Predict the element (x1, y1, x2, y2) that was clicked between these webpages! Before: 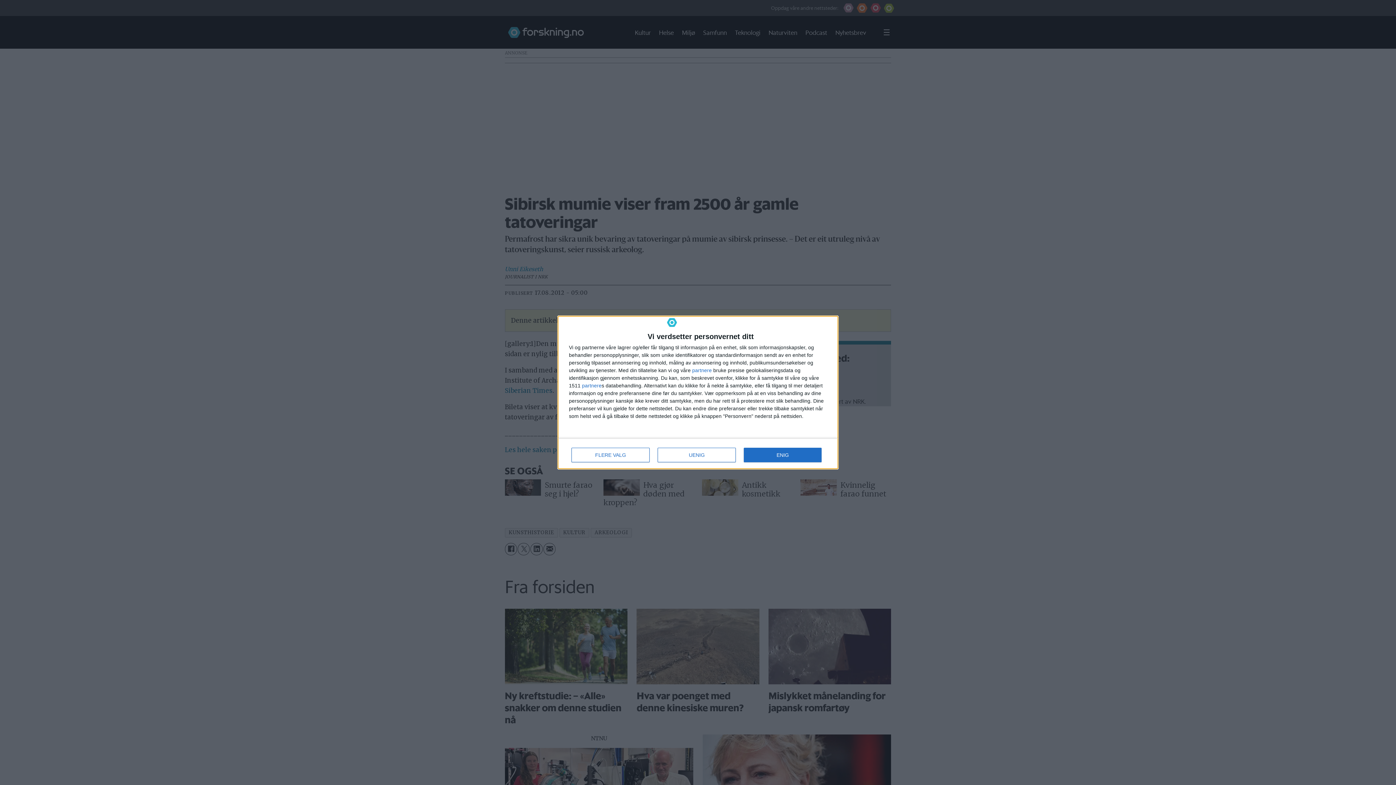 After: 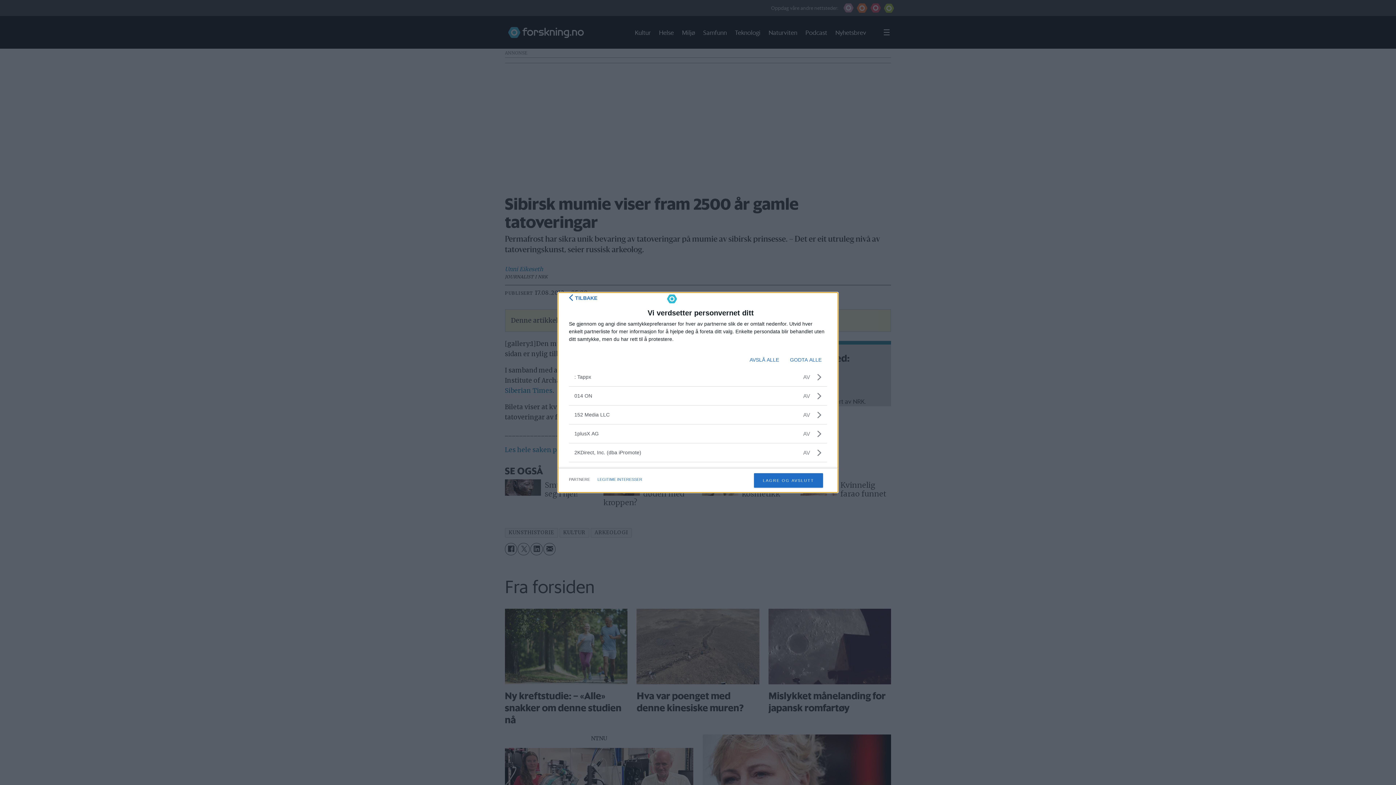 Action: bbox: (692, 368, 712, 373) label: partnere